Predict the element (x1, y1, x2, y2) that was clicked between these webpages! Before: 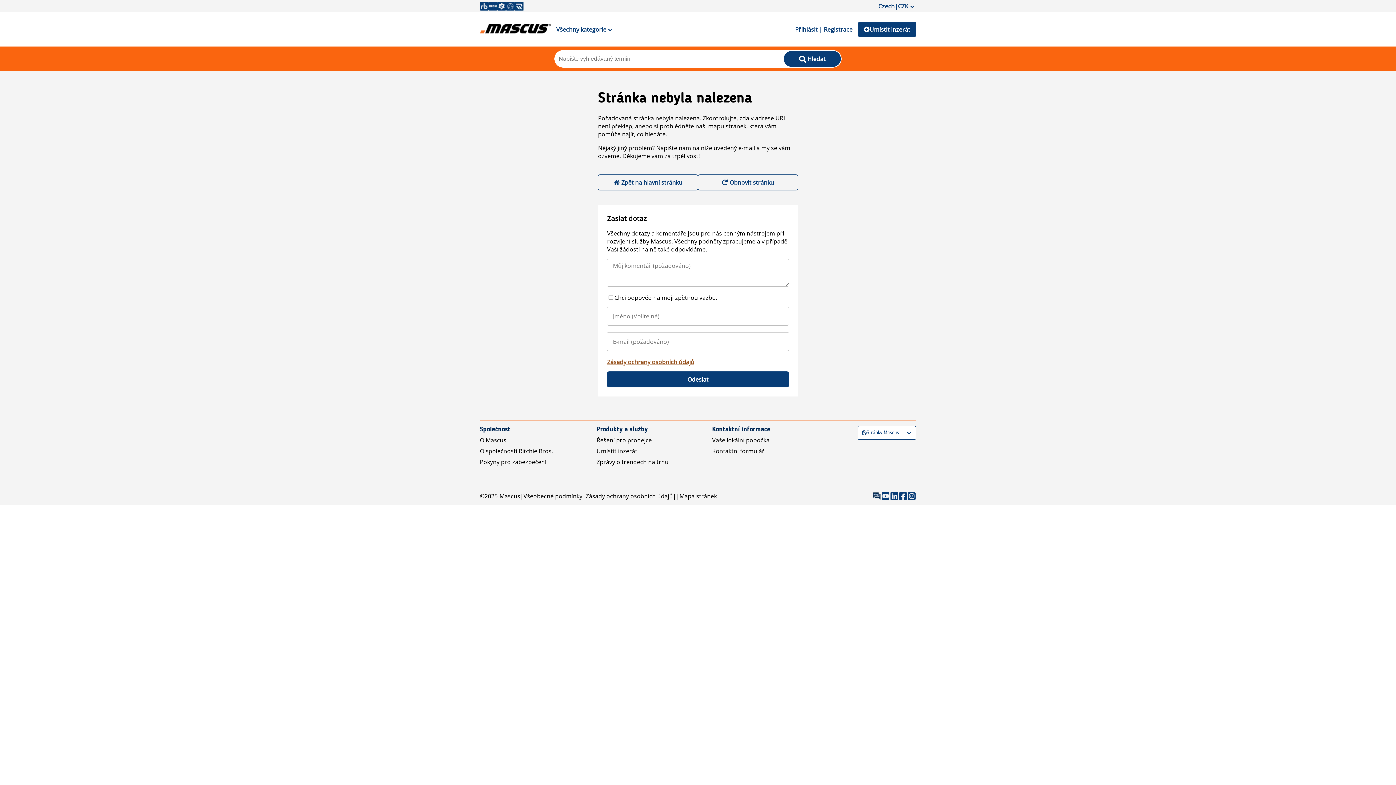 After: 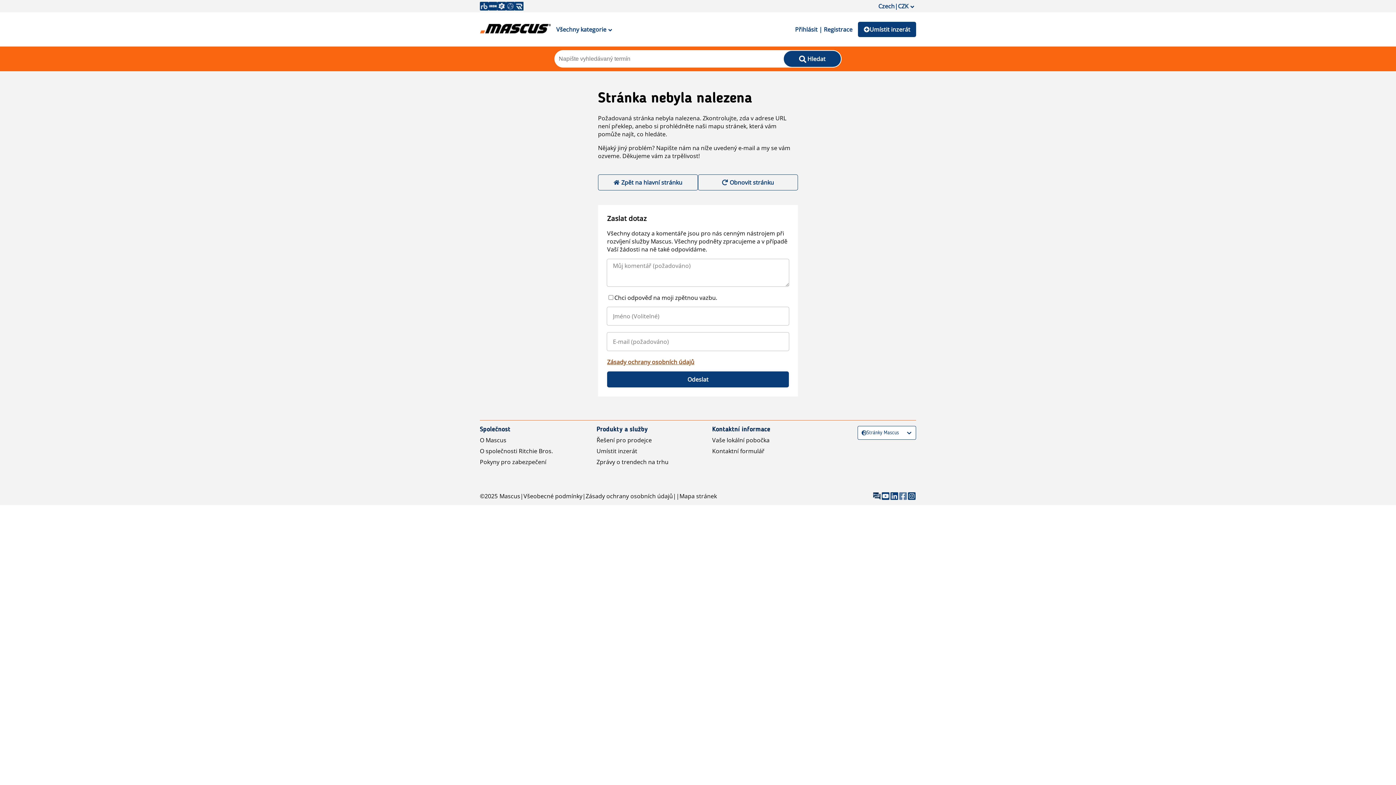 Action: bbox: (898, 492, 907, 500)